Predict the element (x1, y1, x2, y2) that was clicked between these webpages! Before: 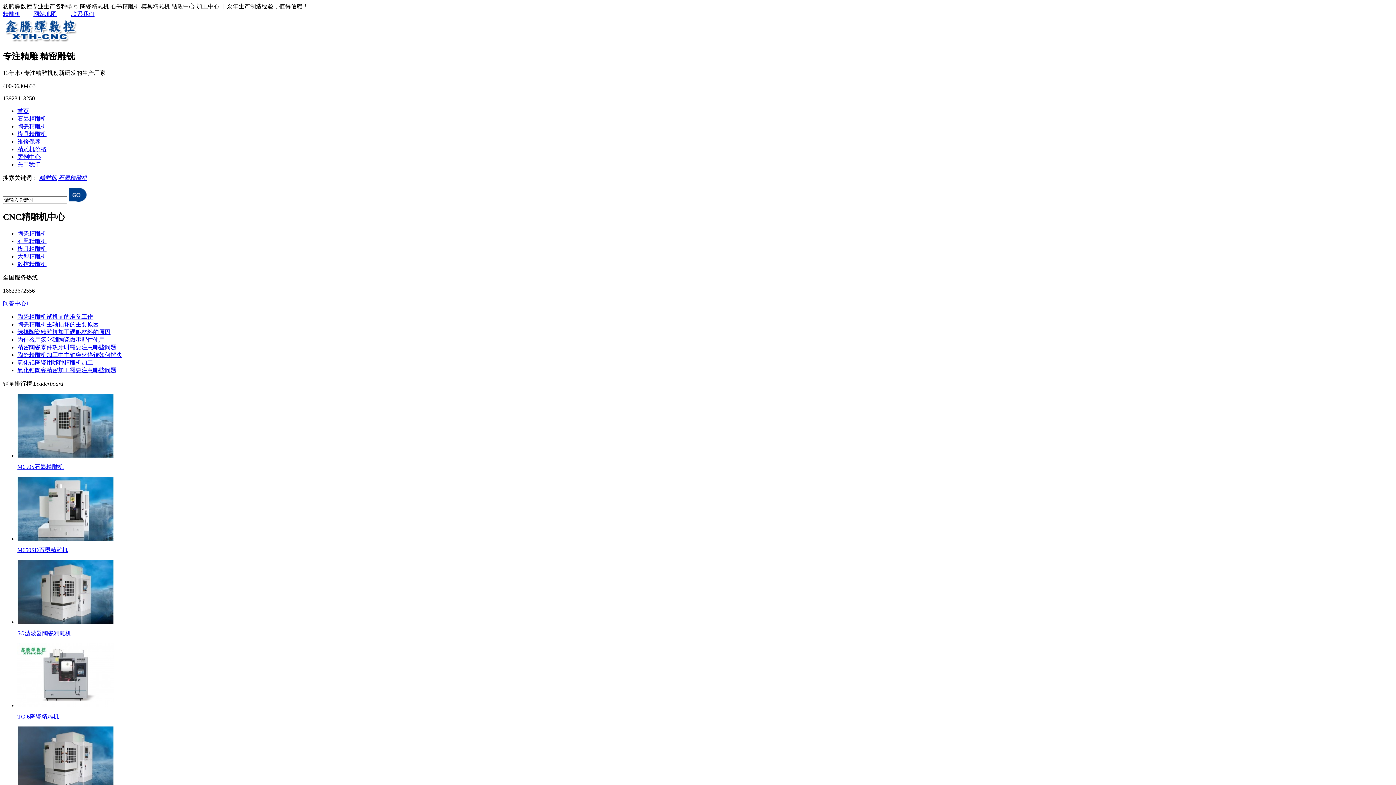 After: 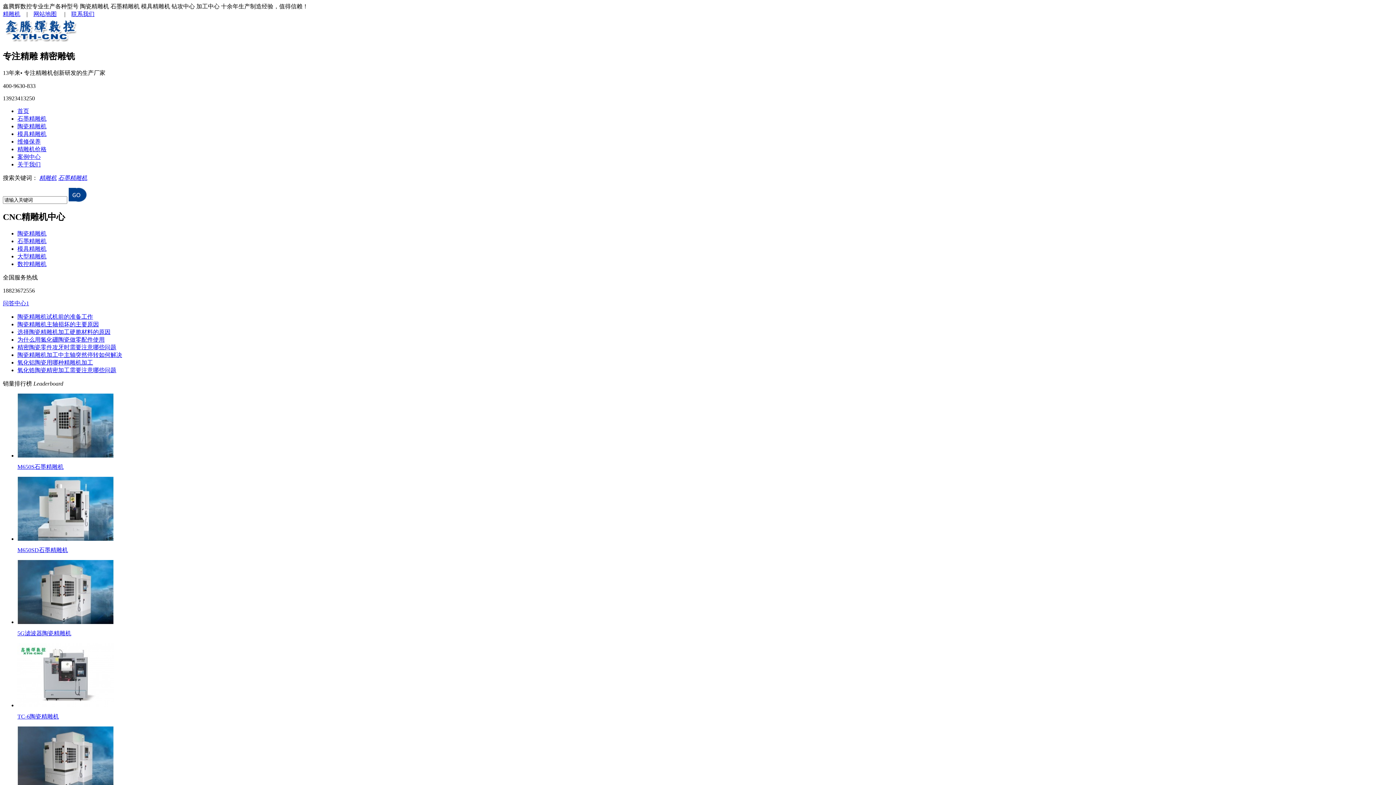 Action: label: 氧化铝陶瓷用哪种精雕机加工 bbox: (17, 359, 93, 365)